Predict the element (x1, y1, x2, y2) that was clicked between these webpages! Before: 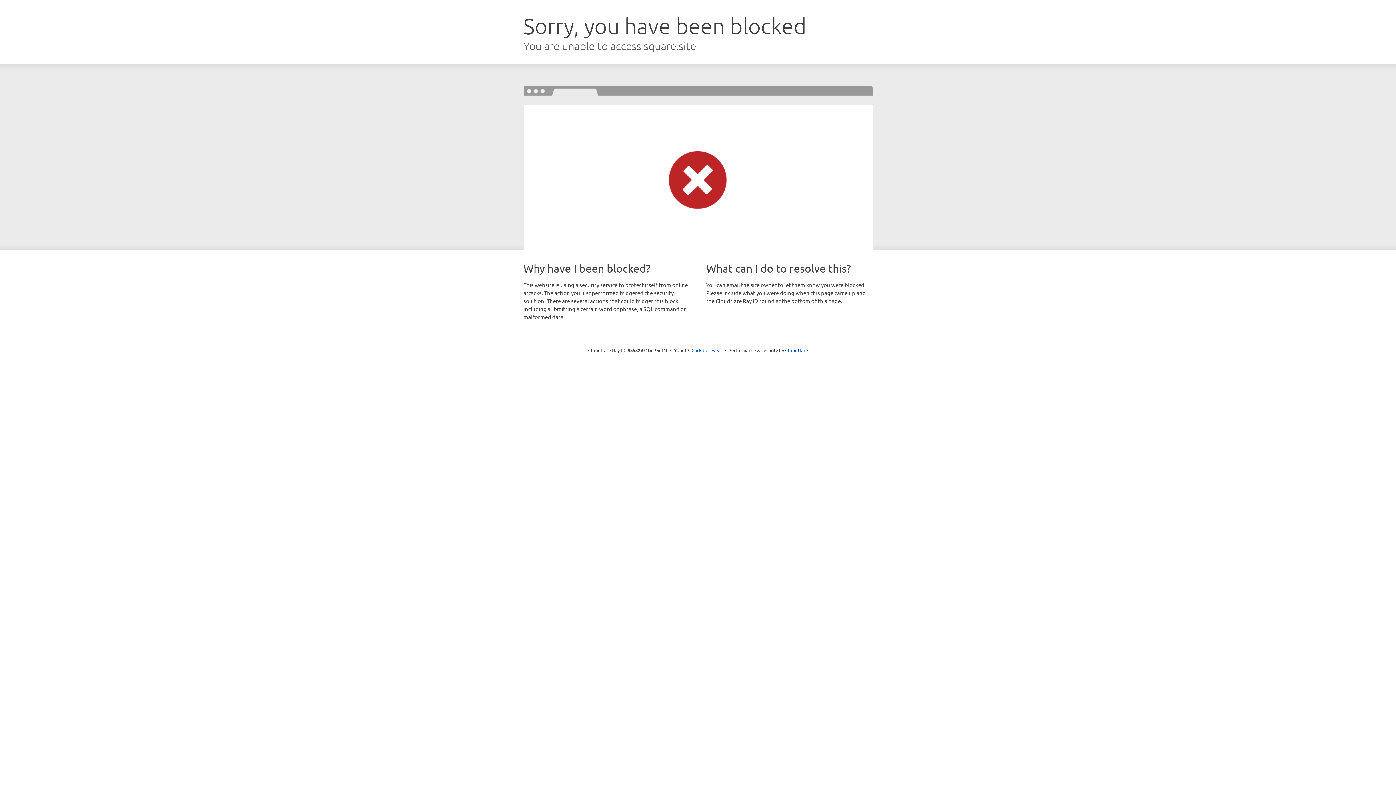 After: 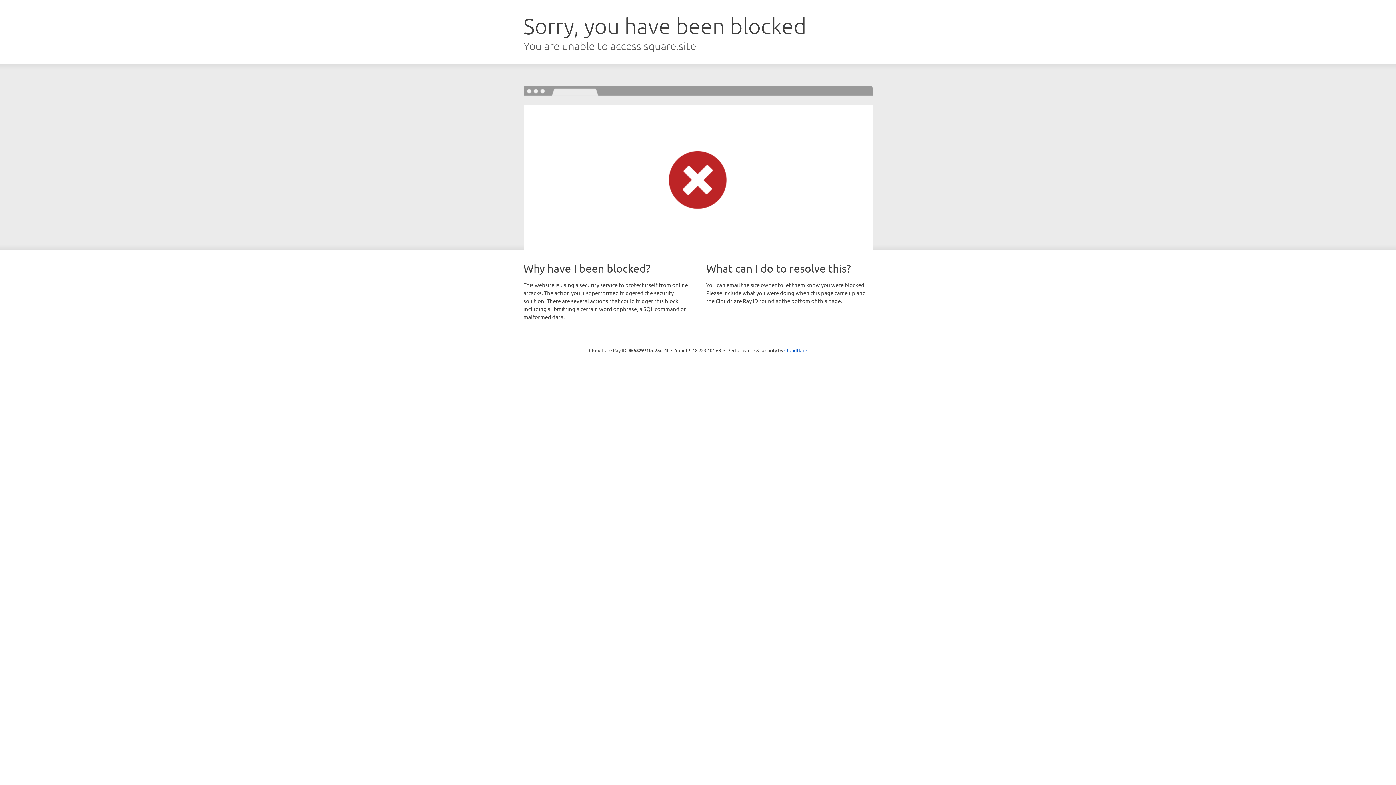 Action: label: Click to reveal bbox: (691, 346, 722, 353)